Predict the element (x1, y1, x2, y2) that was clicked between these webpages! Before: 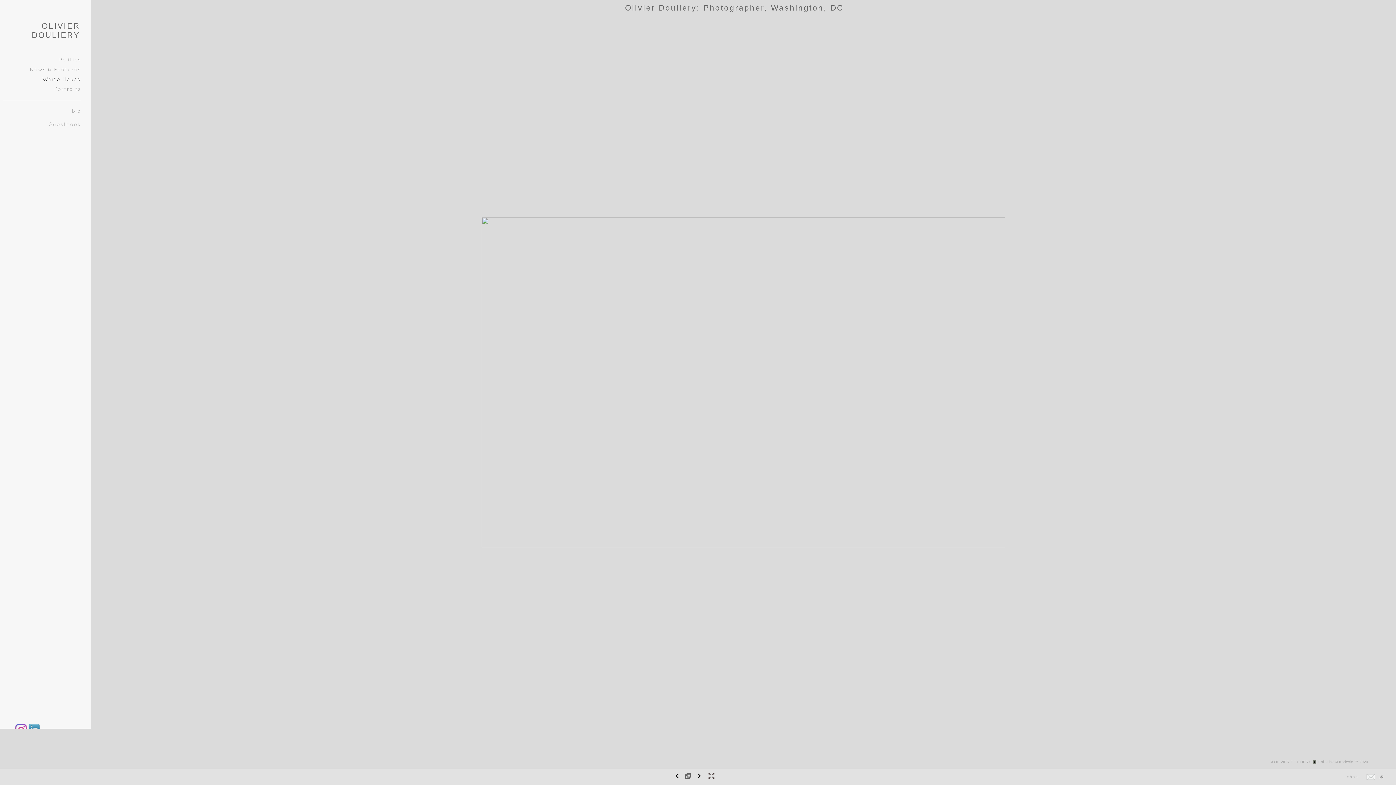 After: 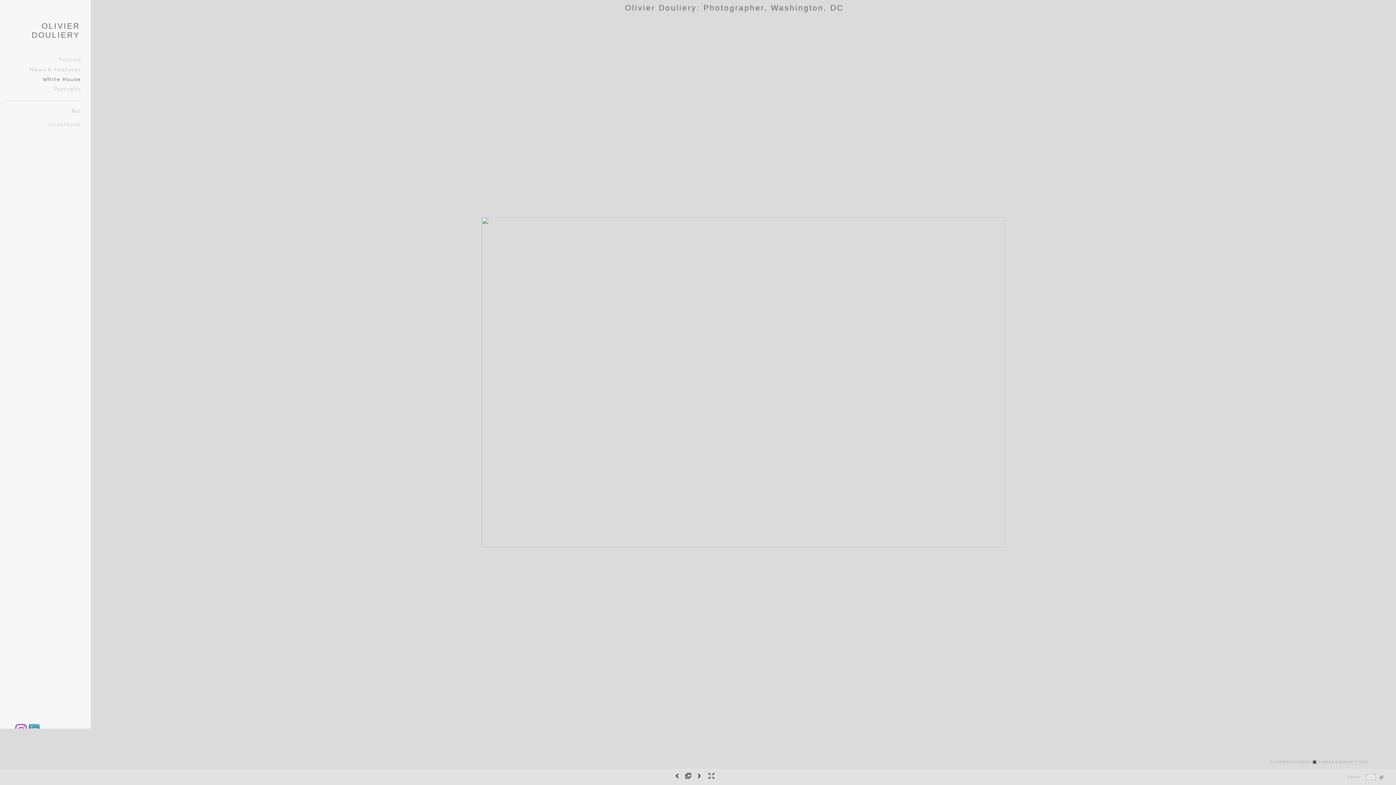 Action: bbox: (1366, 776, 1376, 782)